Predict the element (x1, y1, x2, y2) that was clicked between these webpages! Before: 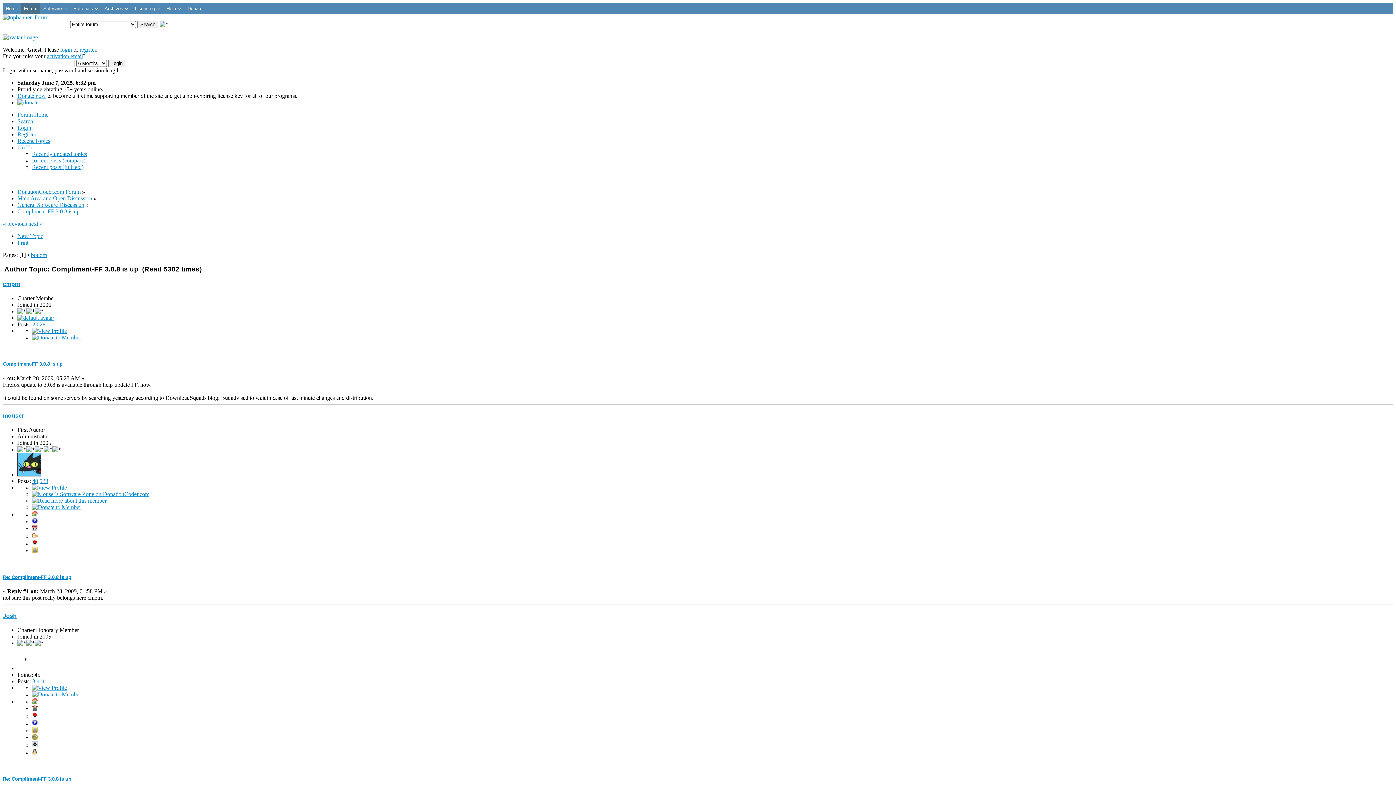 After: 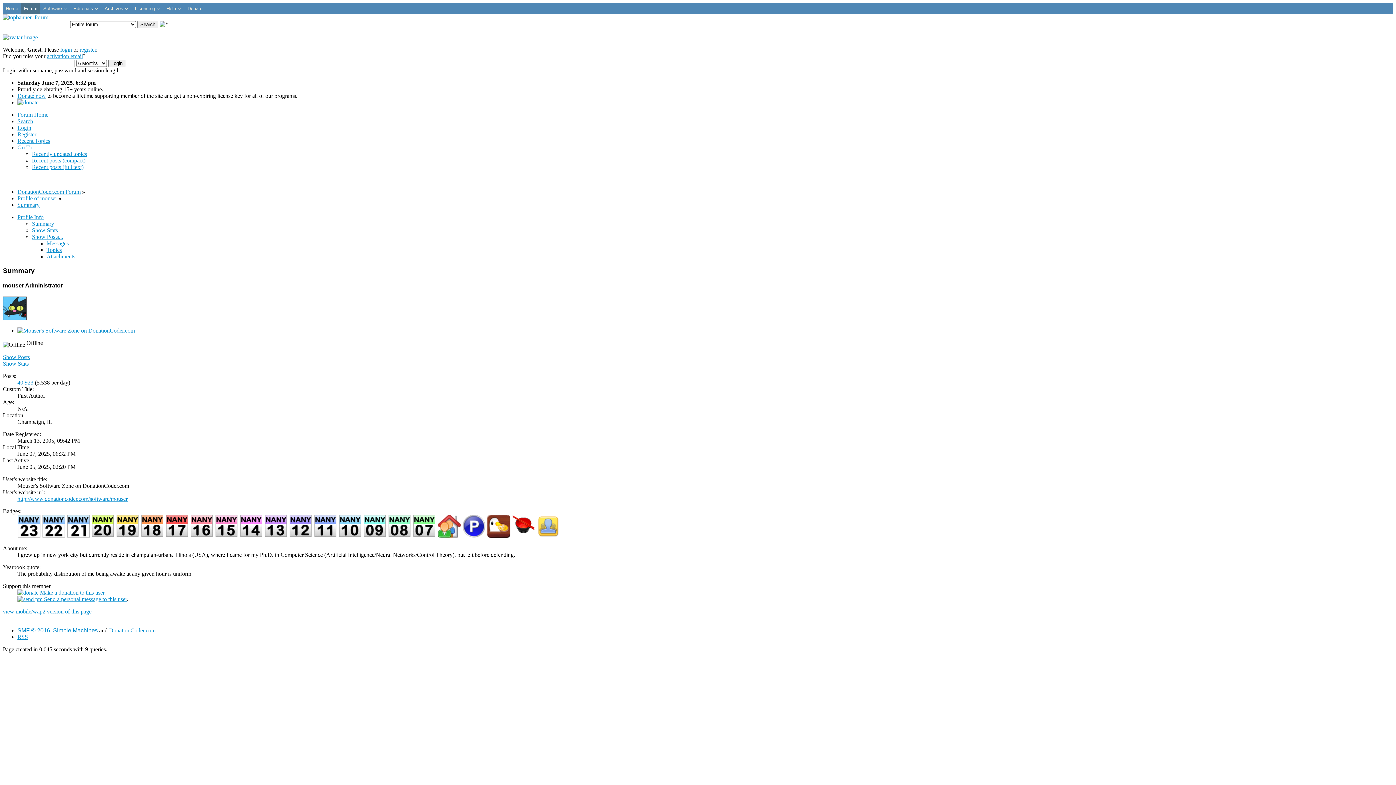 Action: bbox: (32, 484, 66, 490)